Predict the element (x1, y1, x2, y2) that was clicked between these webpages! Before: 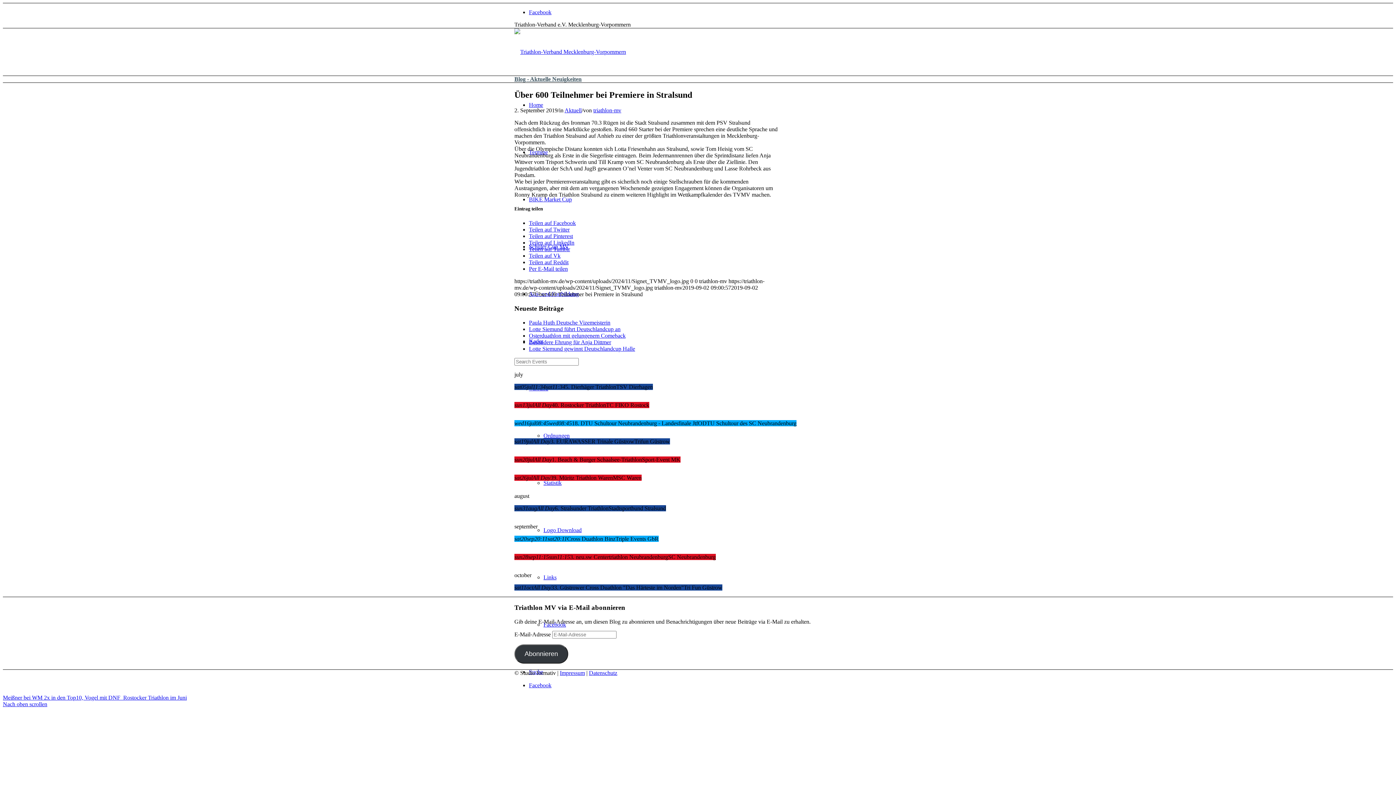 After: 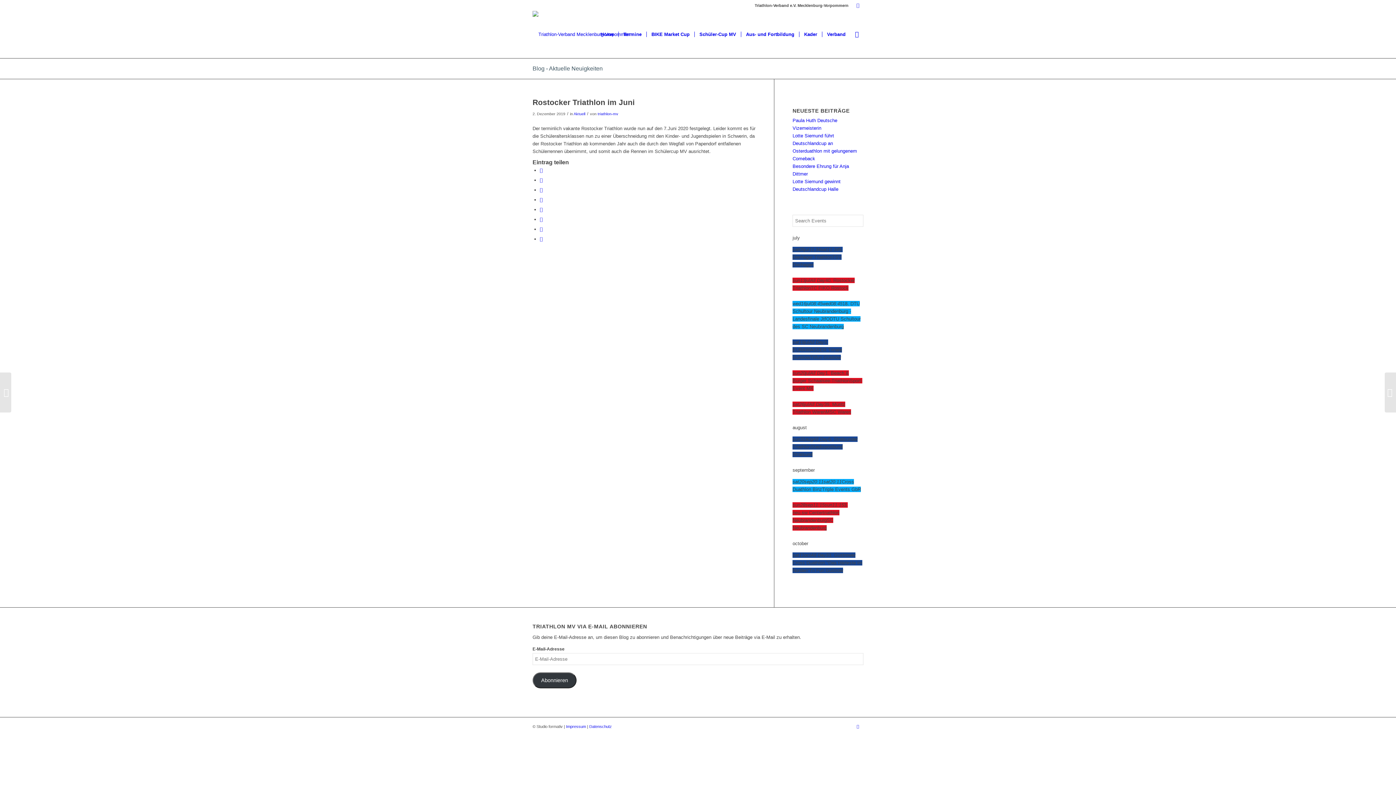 Action: label: Rostocker Triathlon im Juni bbox: (123, 694, 186, 701)